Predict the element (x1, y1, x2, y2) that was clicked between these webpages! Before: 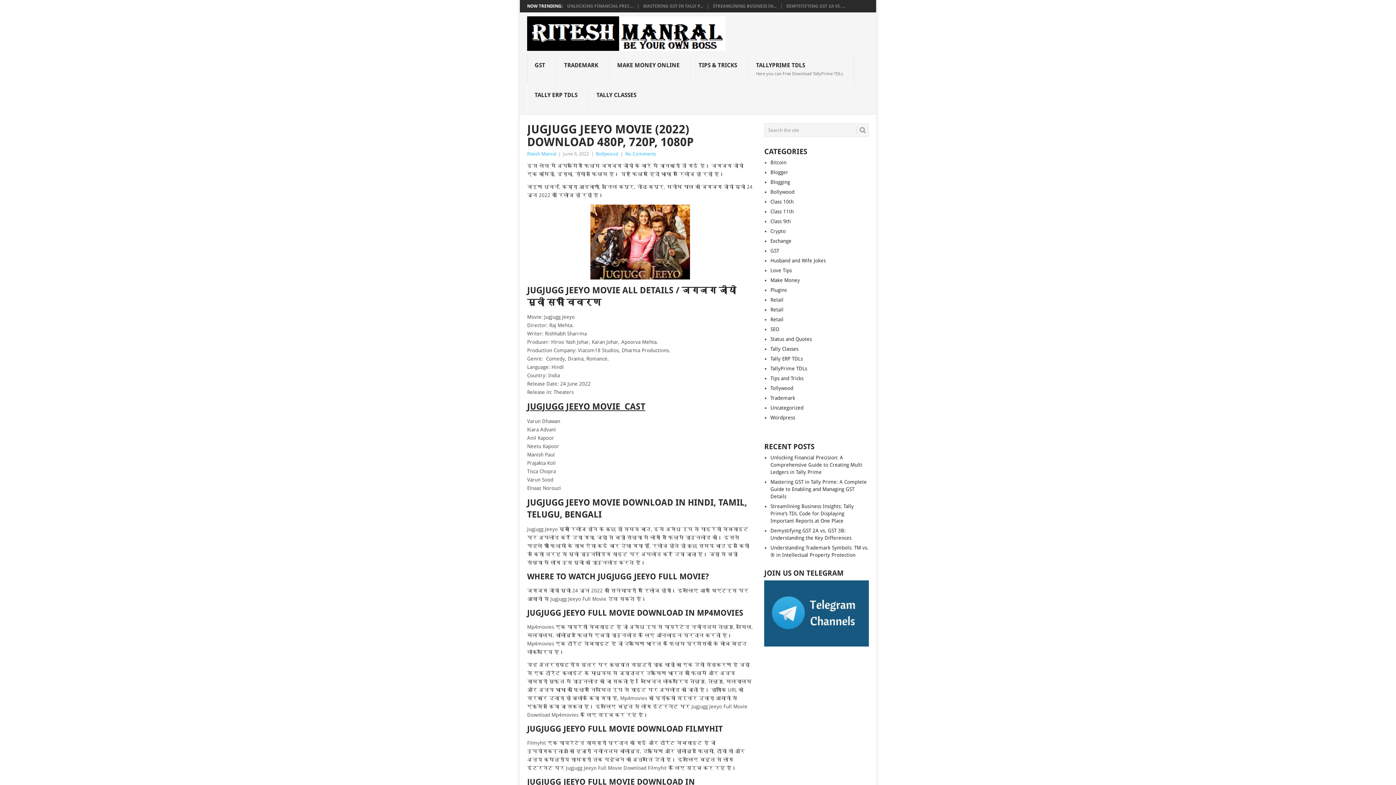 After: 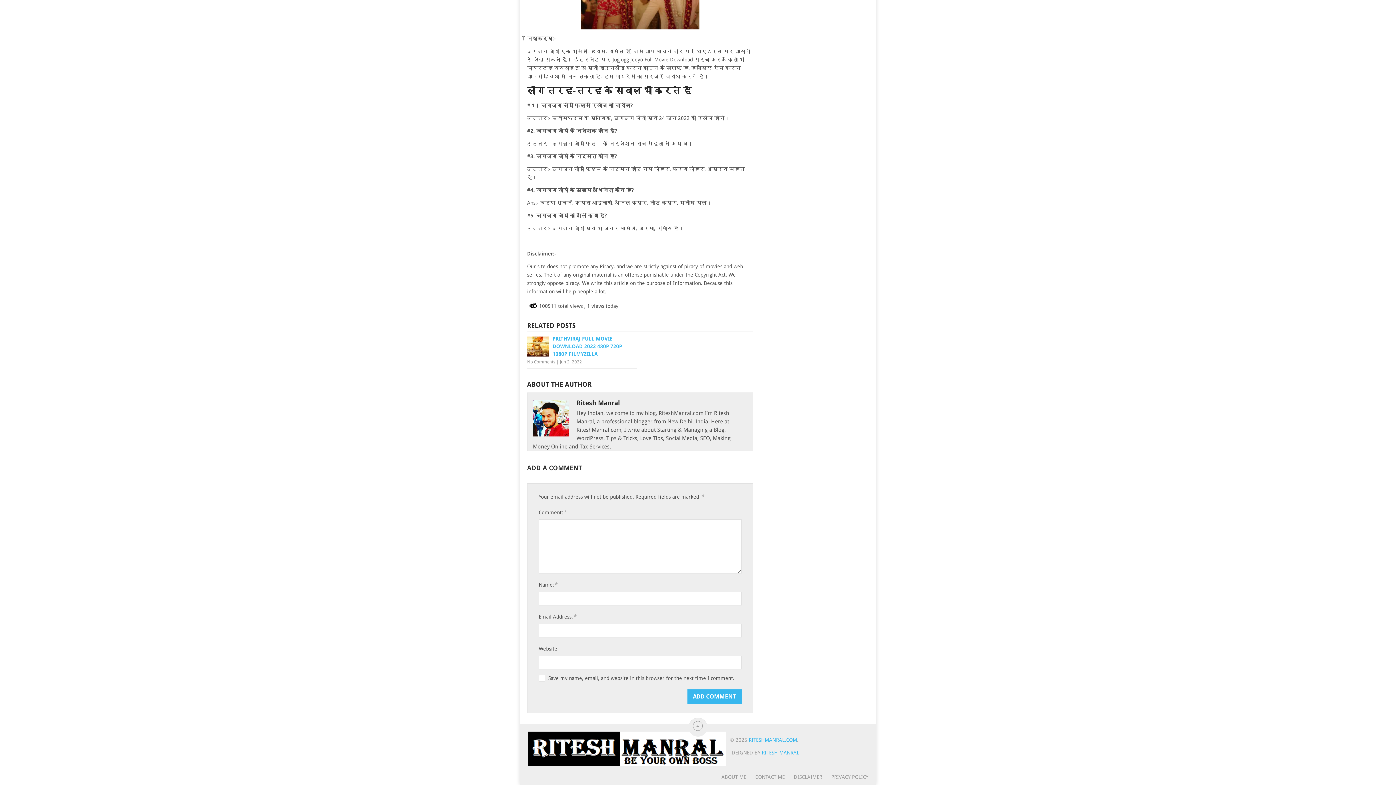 Action: bbox: (625, 151, 656, 156) label: No Comments